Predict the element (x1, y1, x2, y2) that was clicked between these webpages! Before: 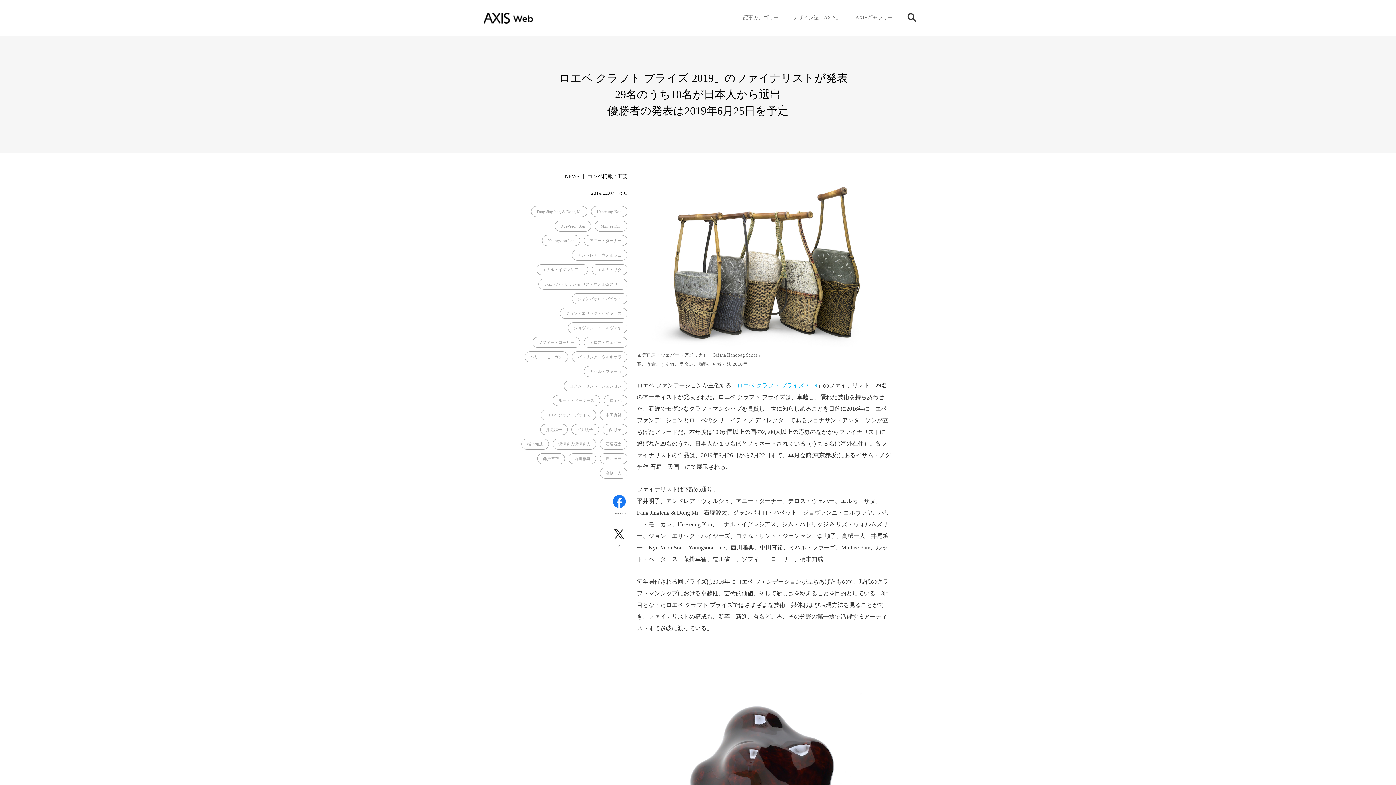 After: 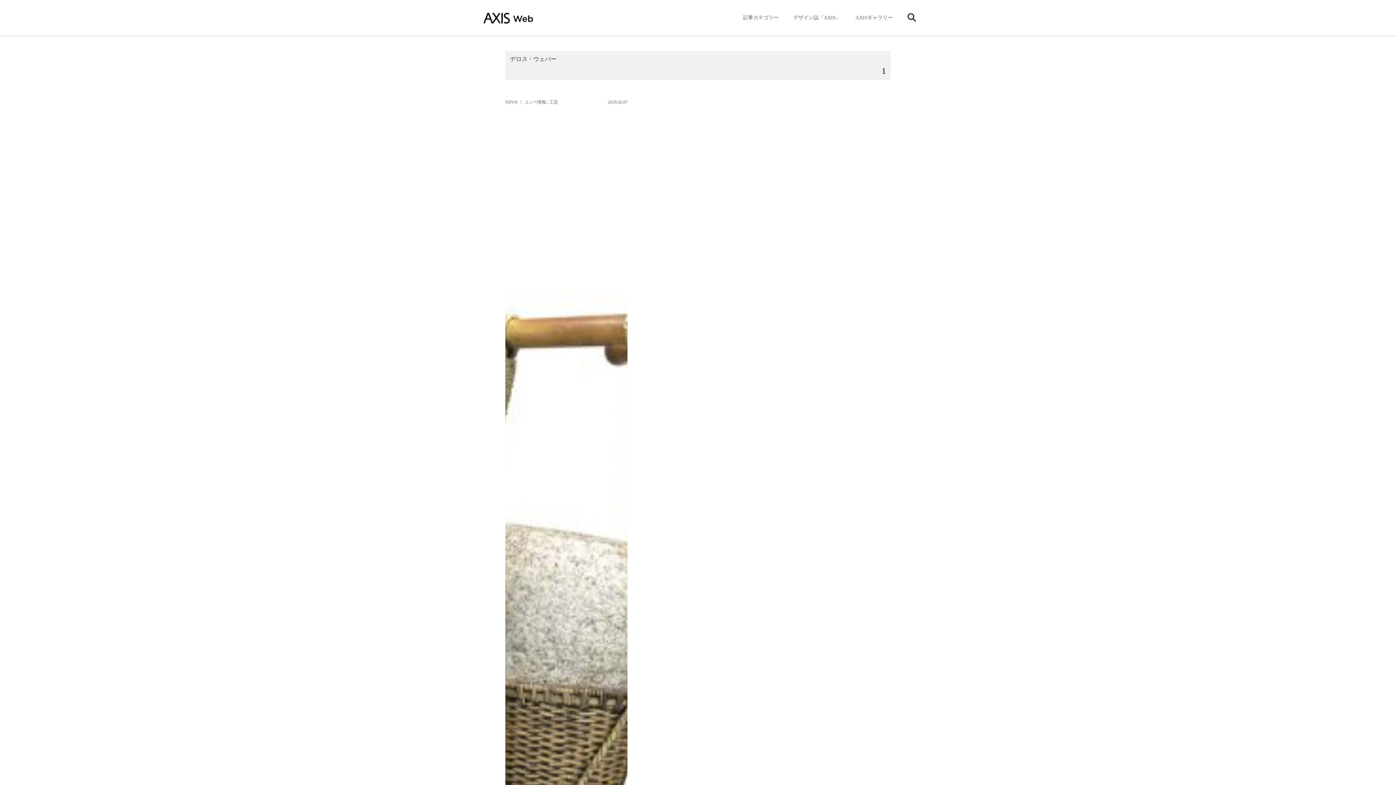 Action: label: デロス・ウェバー bbox: (583, 337, 627, 348)